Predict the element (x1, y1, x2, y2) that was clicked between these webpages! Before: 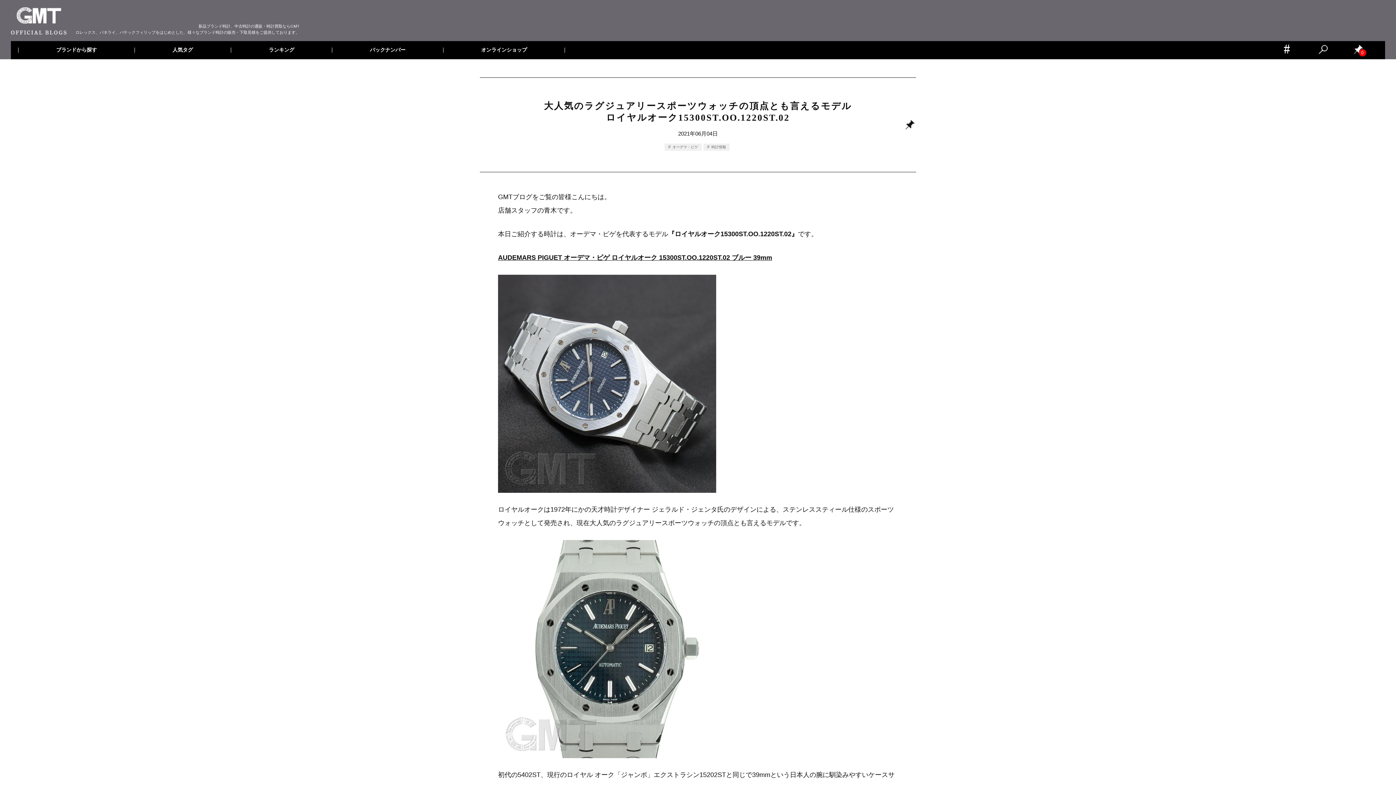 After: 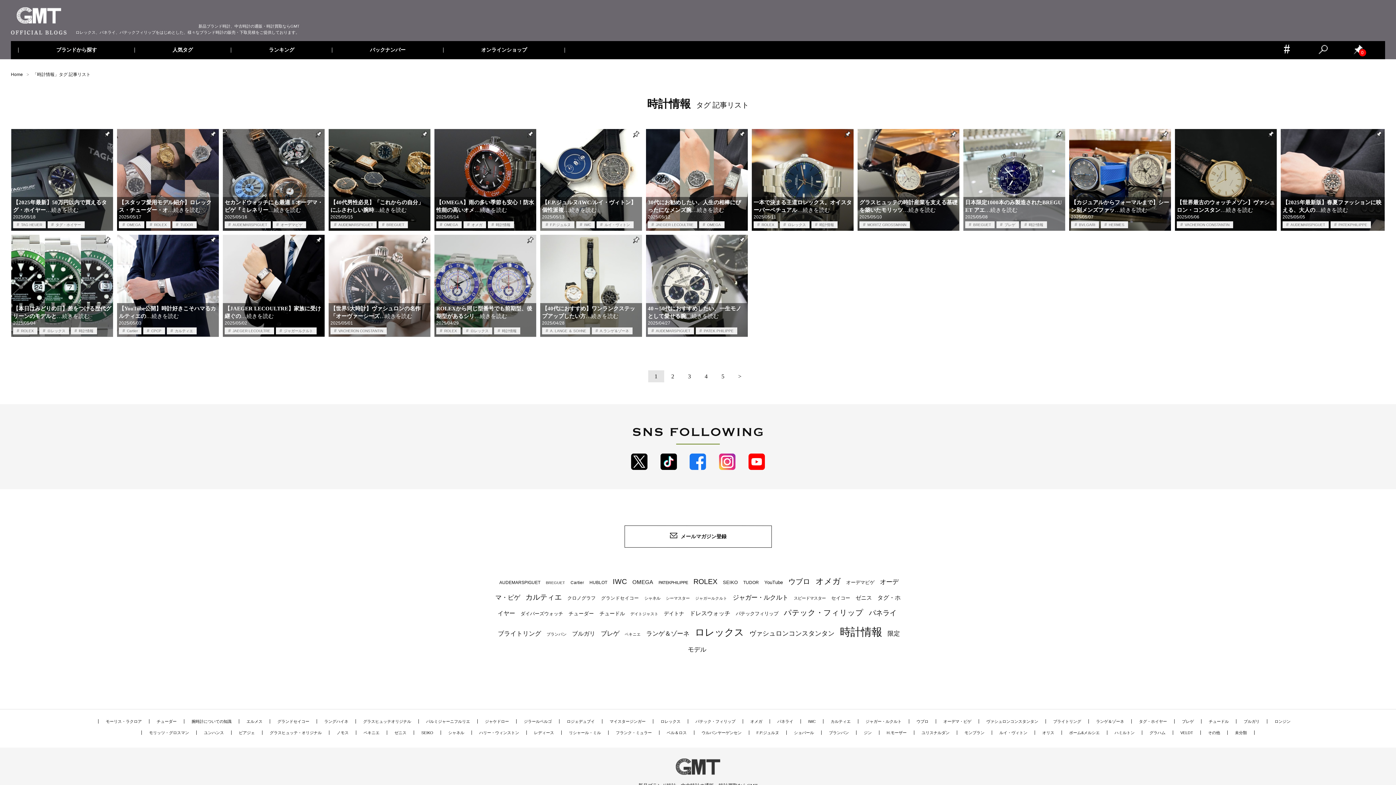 Action: label: 時計情報 bbox: (703, 143, 729, 150)